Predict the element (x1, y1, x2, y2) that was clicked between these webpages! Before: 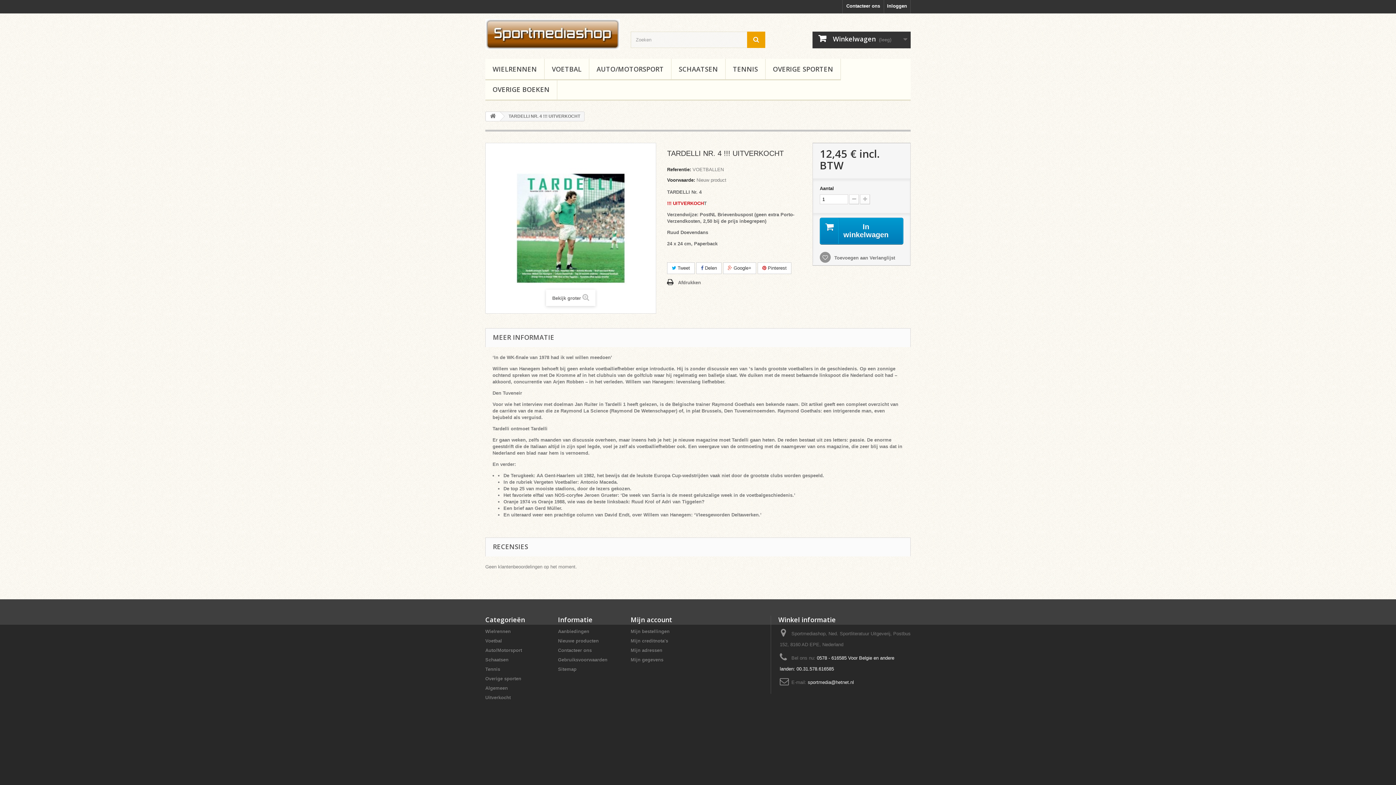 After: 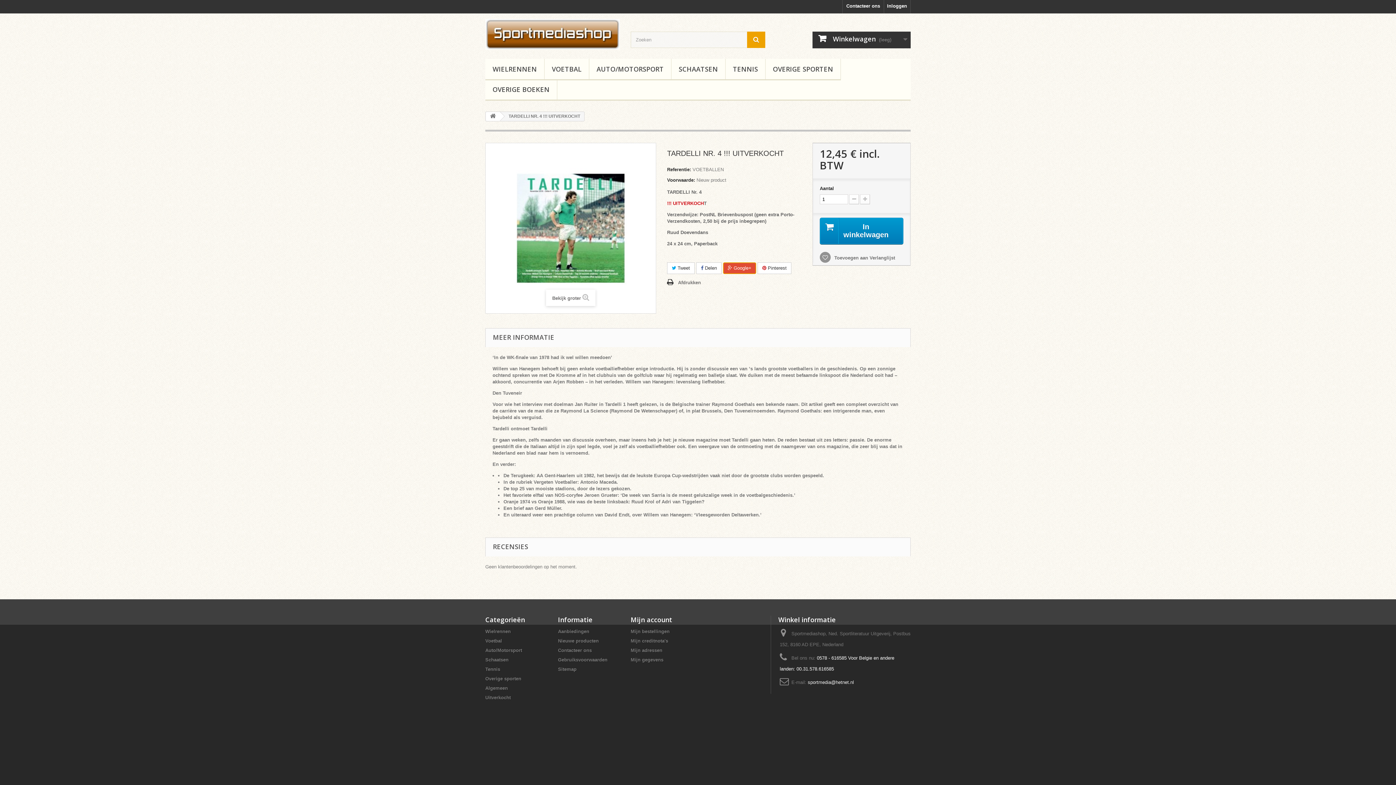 Action: bbox: (723, 262, 756, 274) label:  Google+